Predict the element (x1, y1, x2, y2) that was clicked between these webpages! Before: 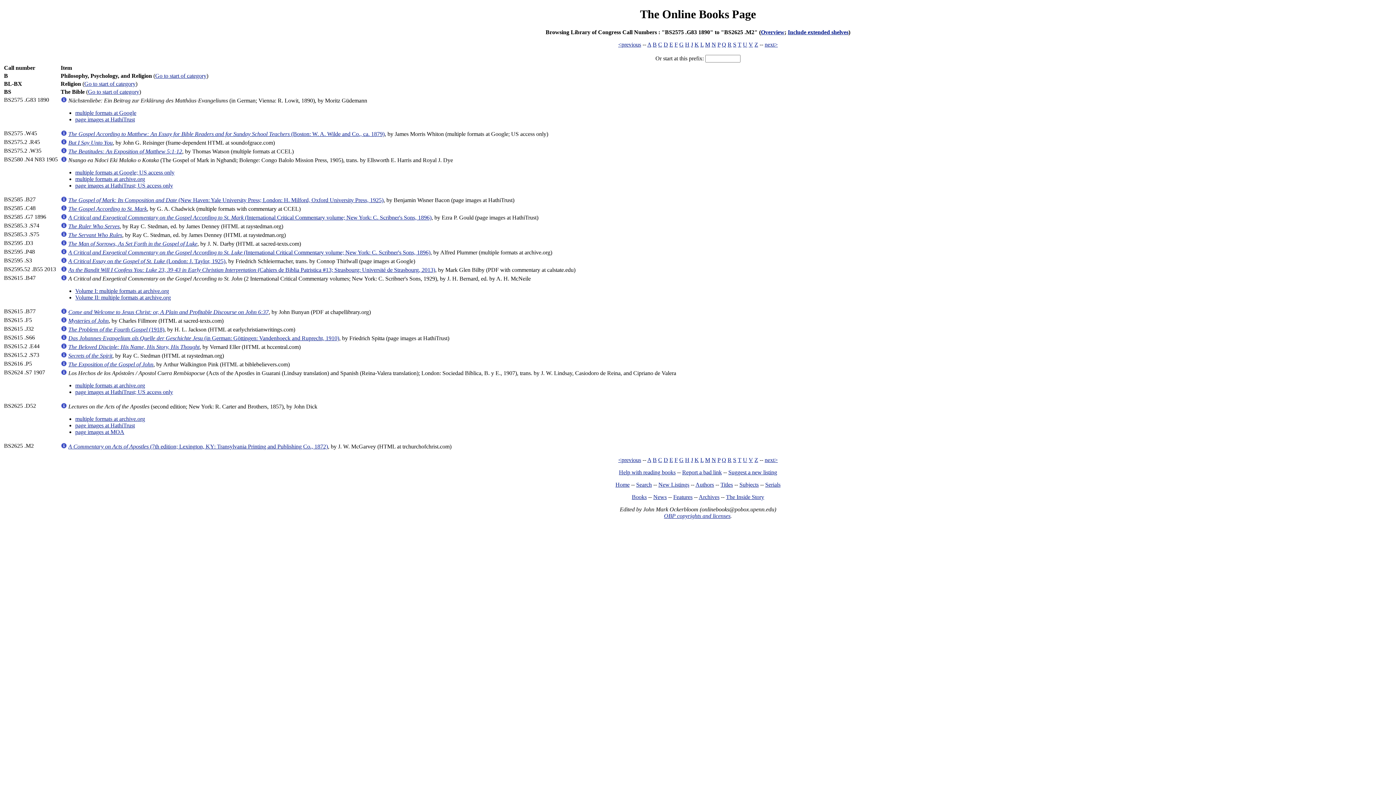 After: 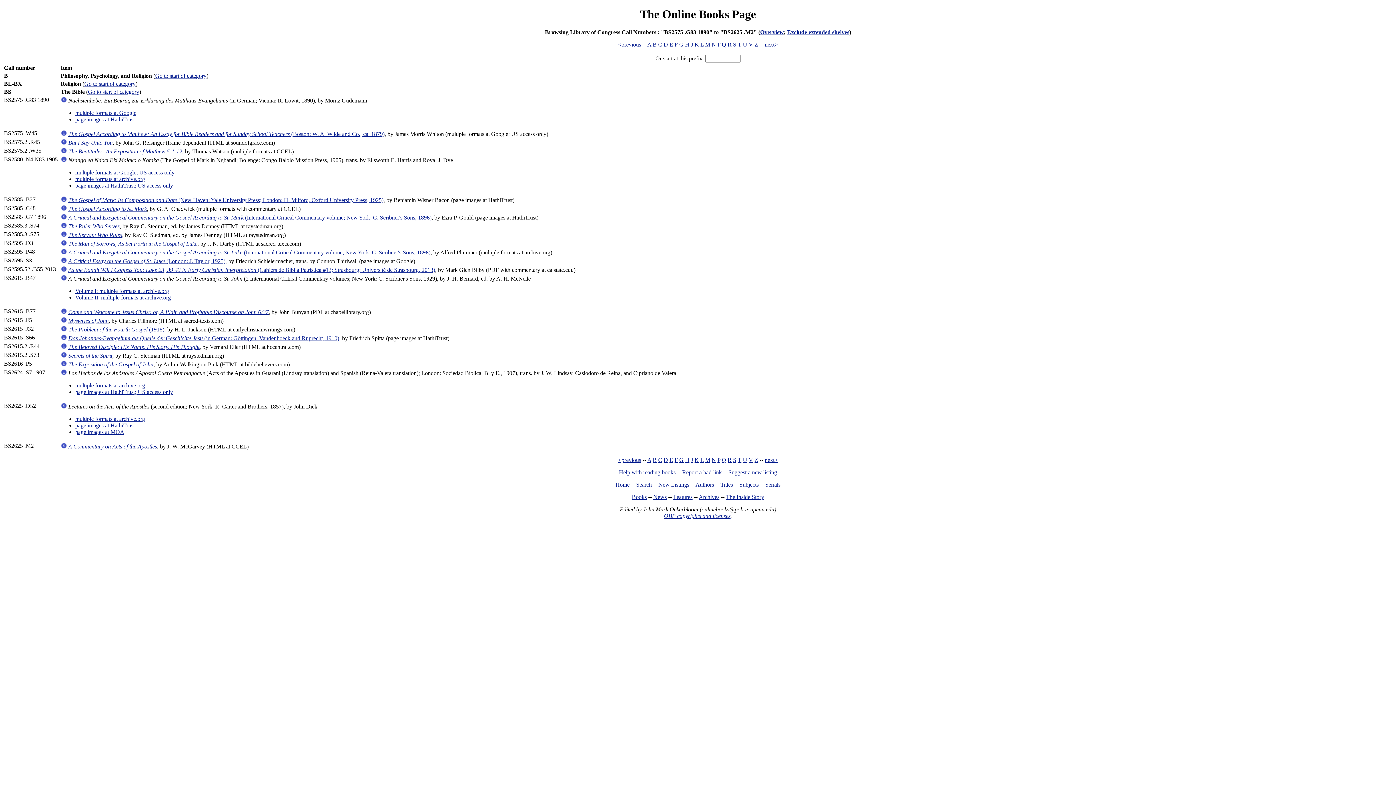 Action: bbox: (788, 29, 848, 35) label: Include extended shelves